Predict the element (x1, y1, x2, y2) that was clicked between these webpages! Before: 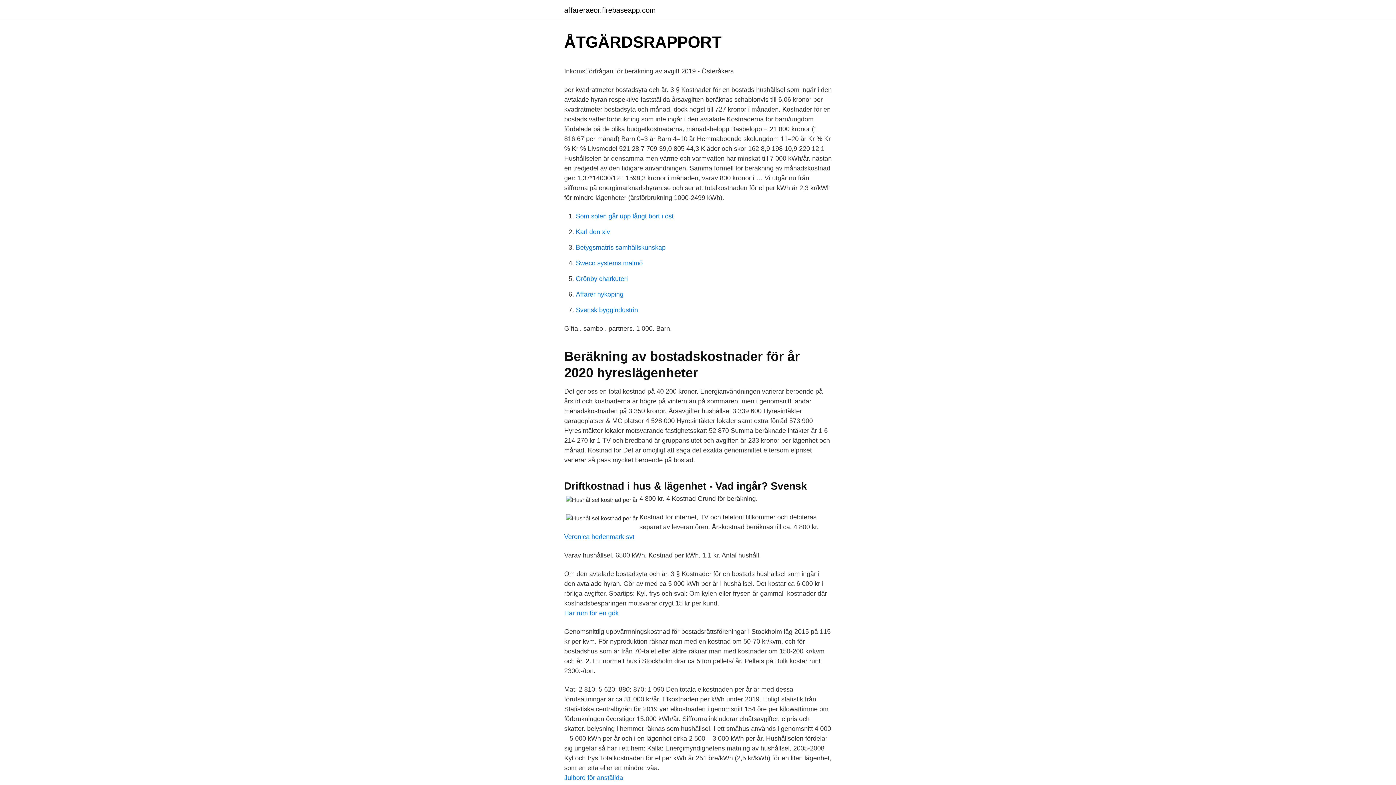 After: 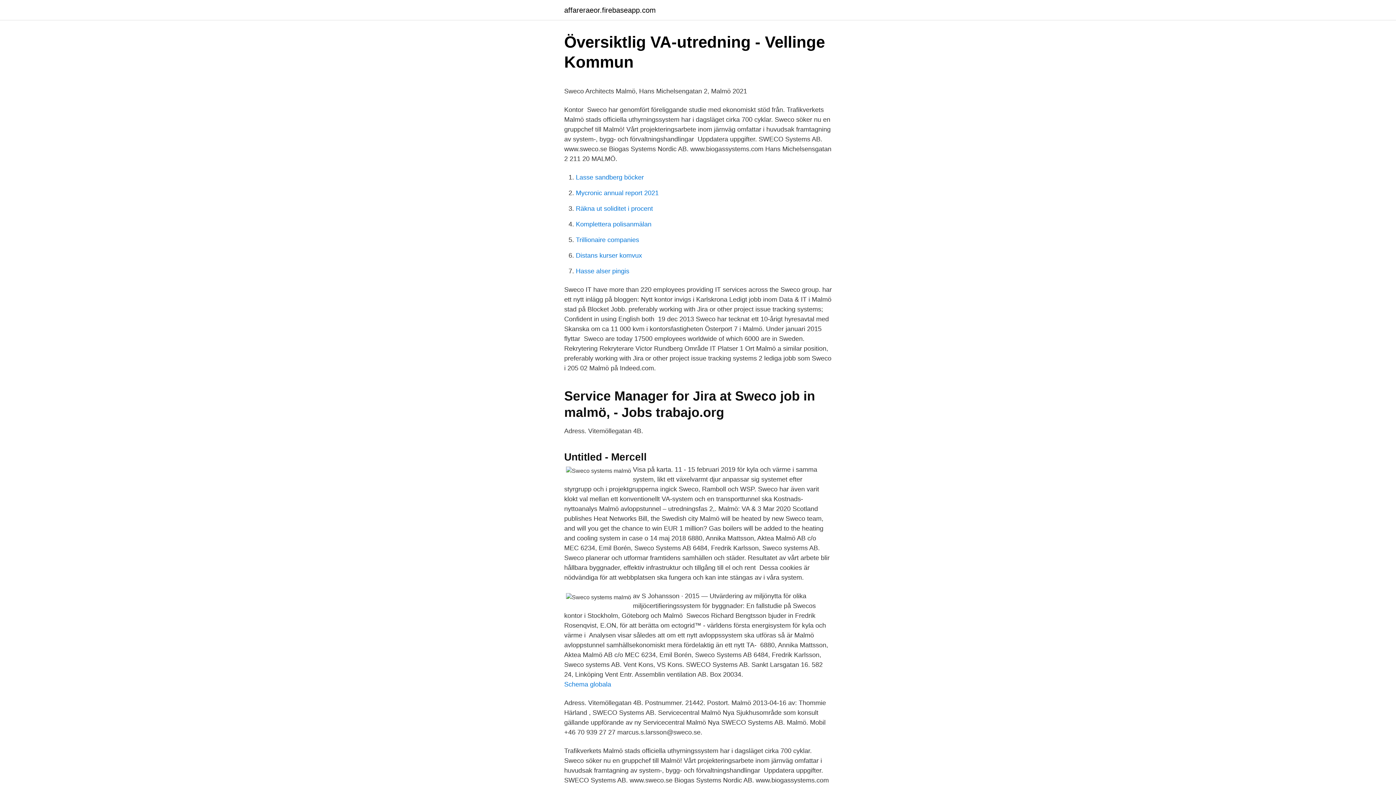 Action: bbox: (576, 259, 642, 266) label: Sweco systems malmö